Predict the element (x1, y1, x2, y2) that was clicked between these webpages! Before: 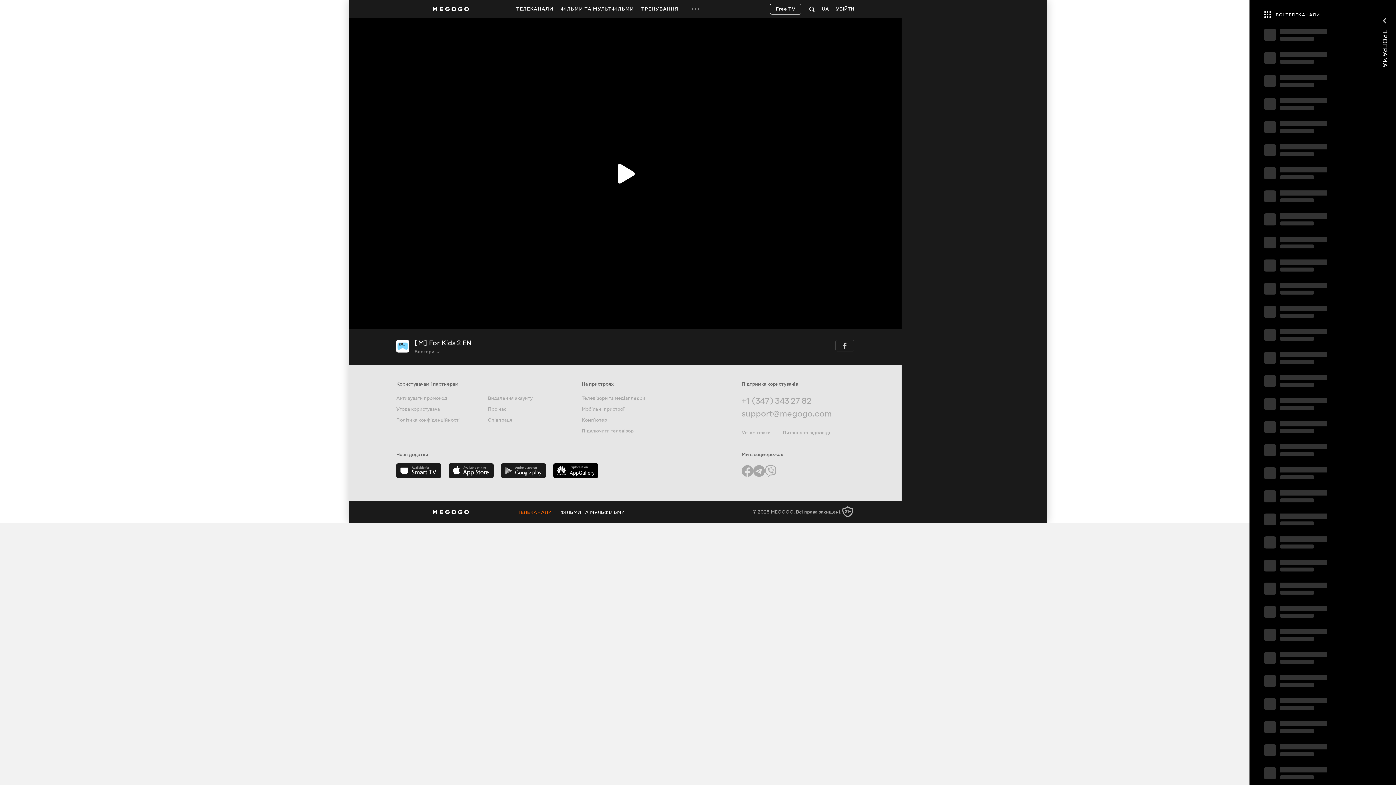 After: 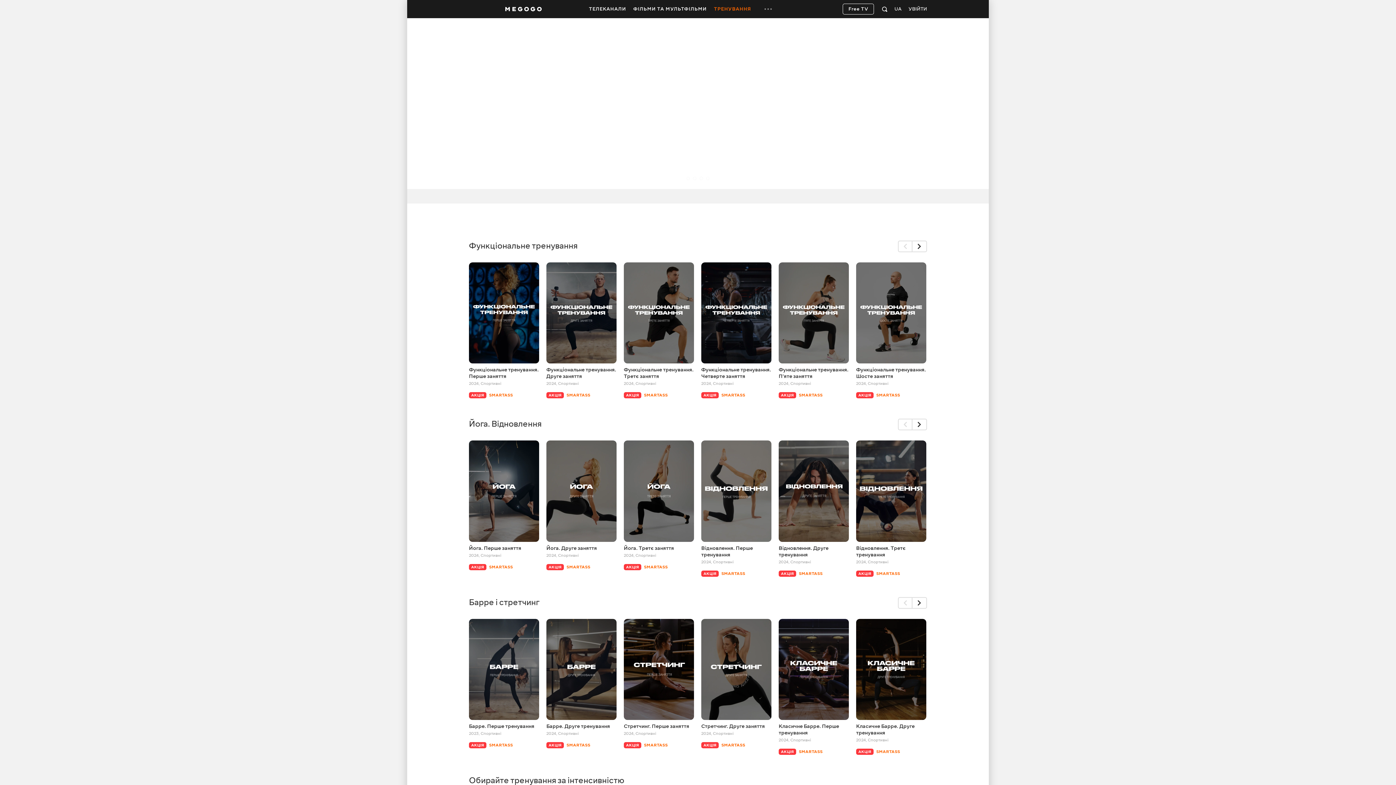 Action: label: ТРЕНУВАННЯ bbox: (637, 0, 682, 18)